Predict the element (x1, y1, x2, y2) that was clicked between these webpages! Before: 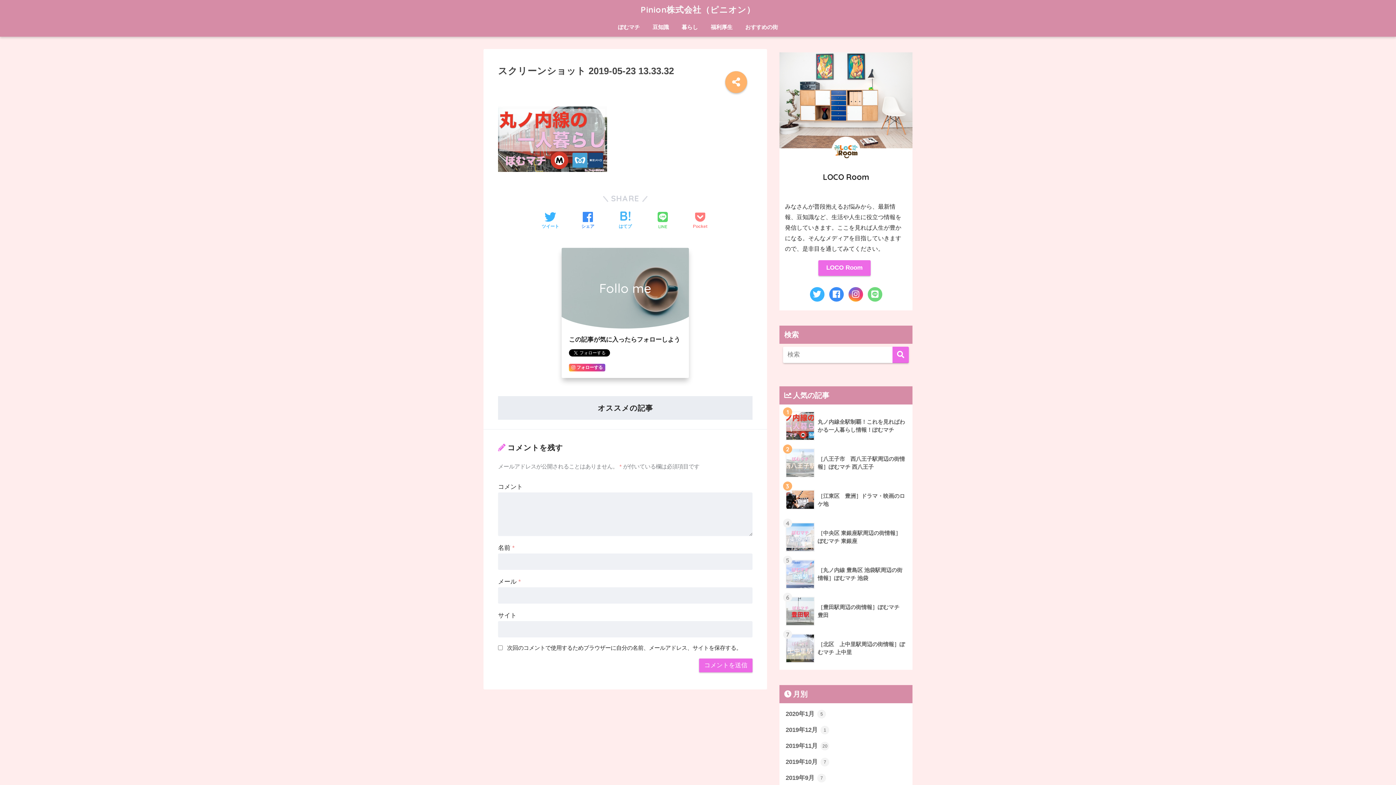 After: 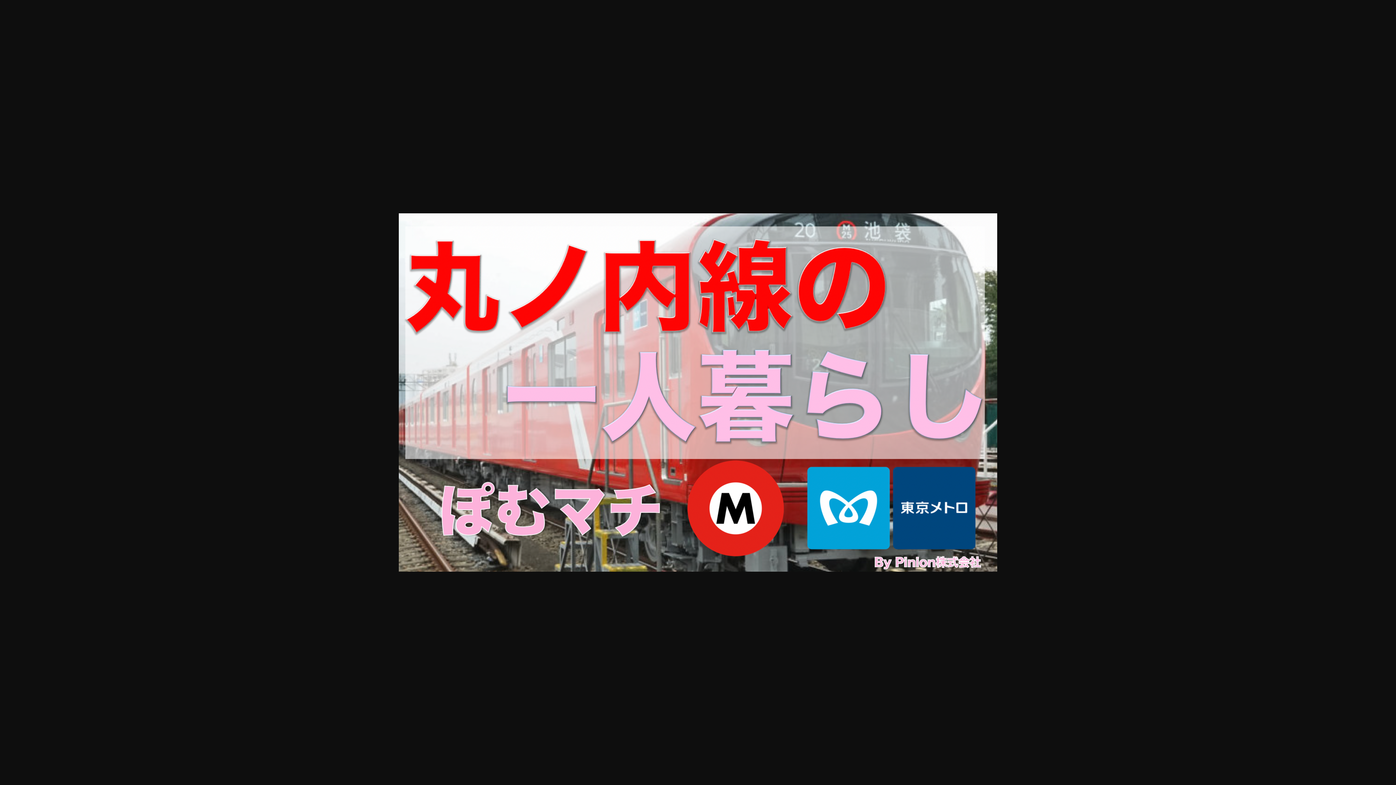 Action: bbox: (498, 135, 607, 142)